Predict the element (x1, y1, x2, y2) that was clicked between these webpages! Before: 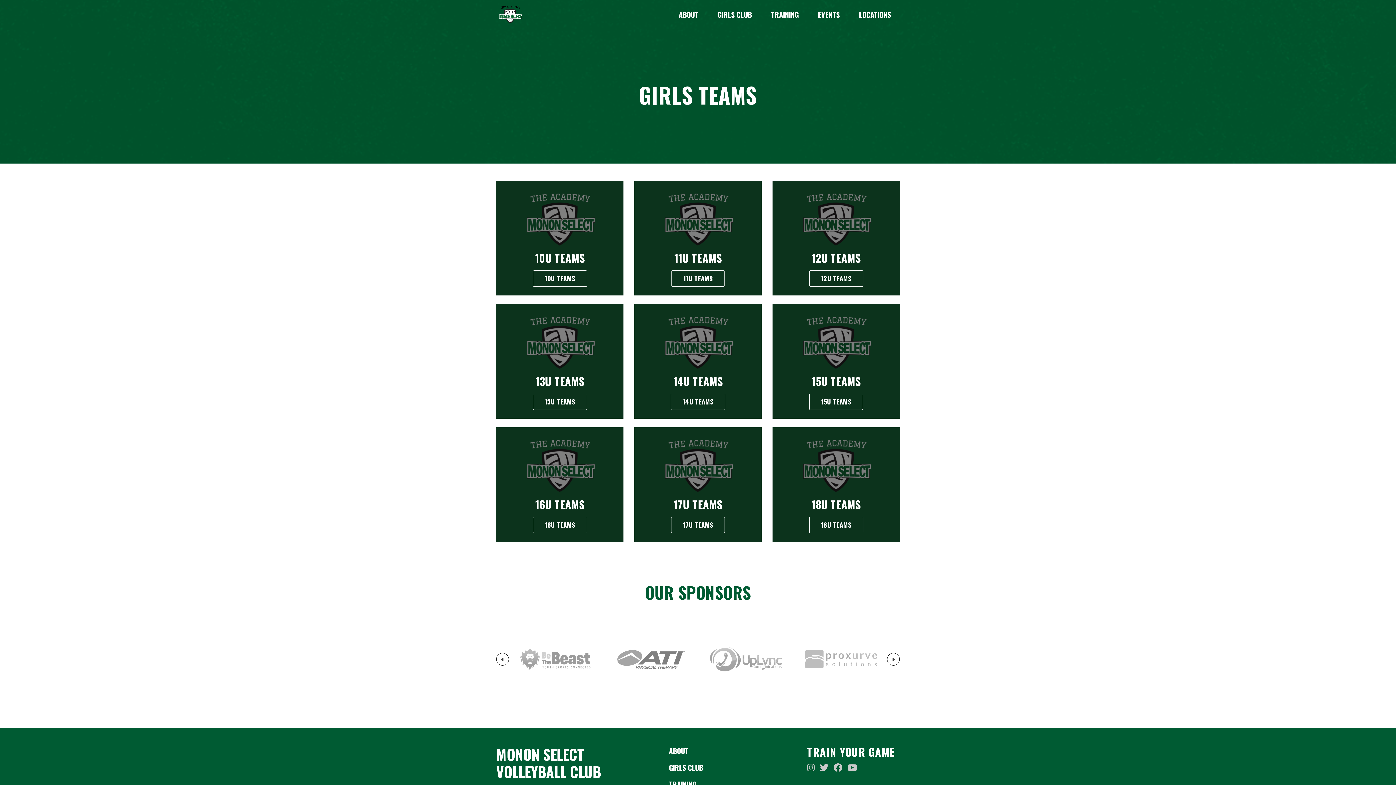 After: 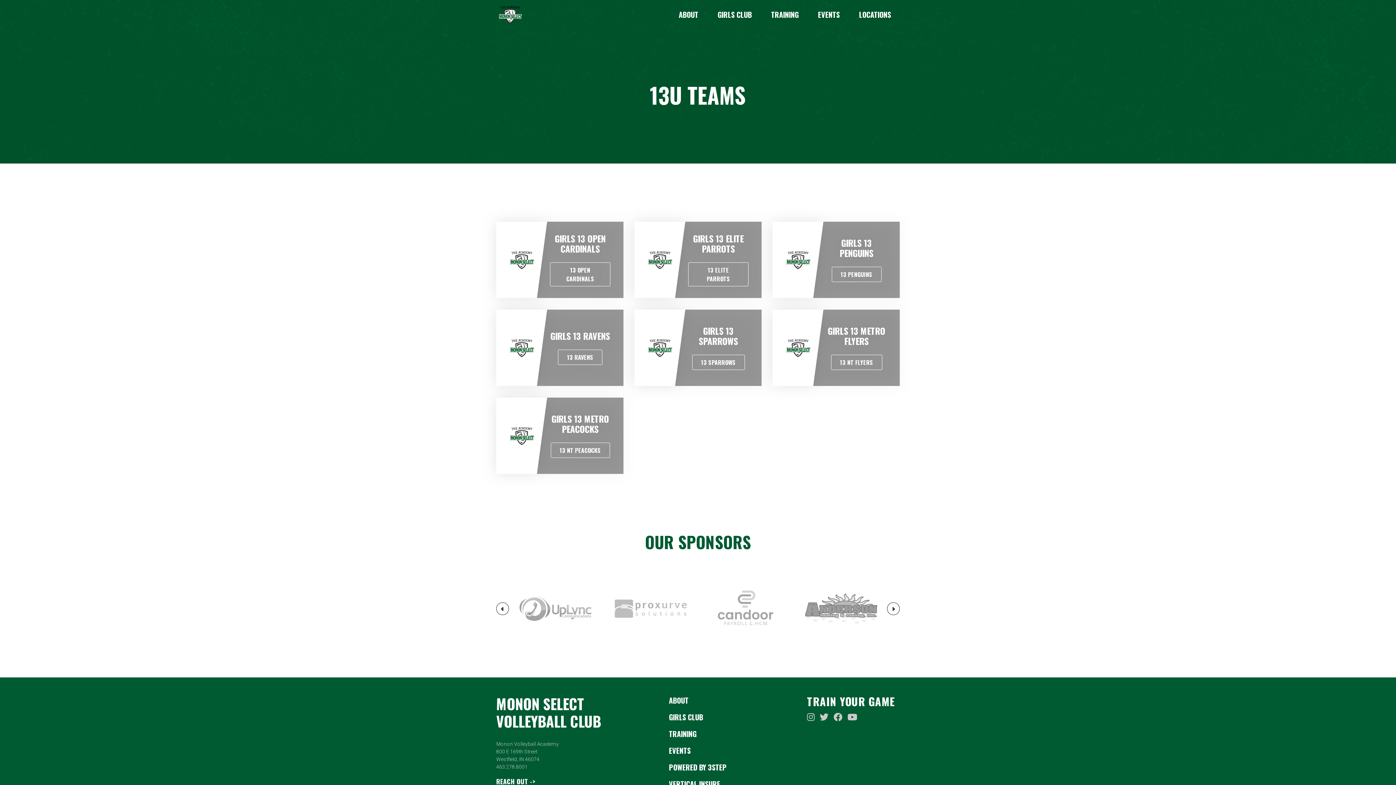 Action: label: 13U TEAMS
13U TEAMS bbox: (496, 304, 623, 418)